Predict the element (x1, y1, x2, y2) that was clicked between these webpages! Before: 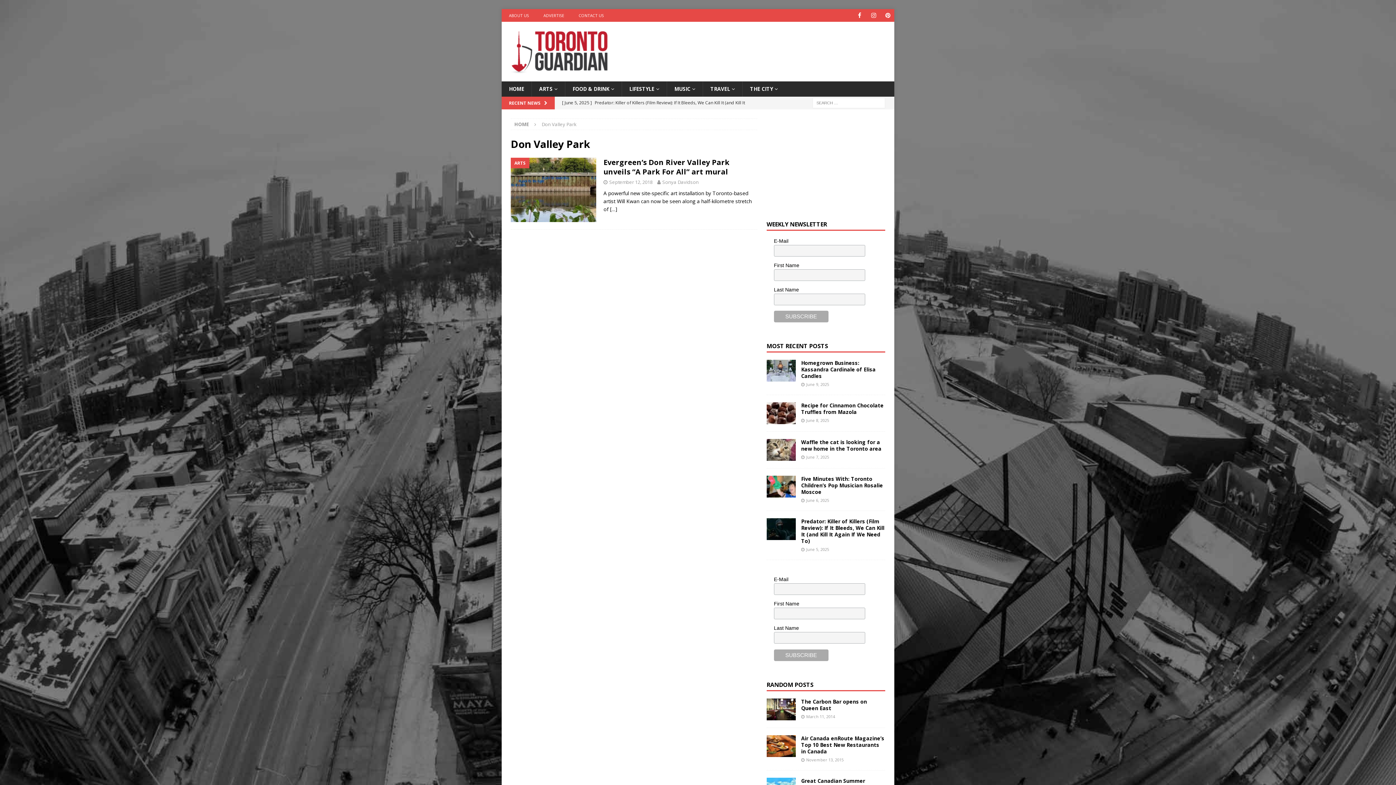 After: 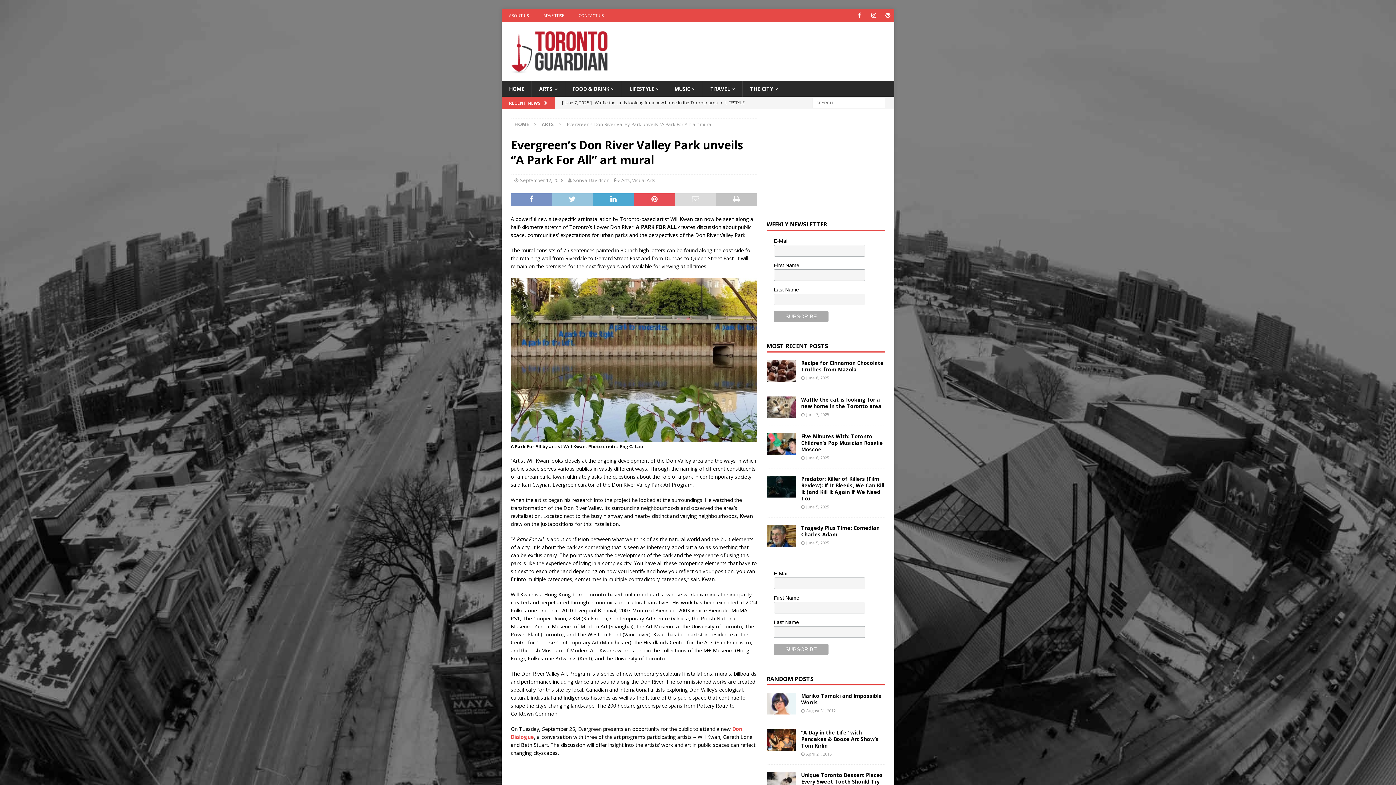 Action: label: Evergreen’s Don River Valley Park unveils “A Park For All” art mural bbox: (603, 157, 729, 176)